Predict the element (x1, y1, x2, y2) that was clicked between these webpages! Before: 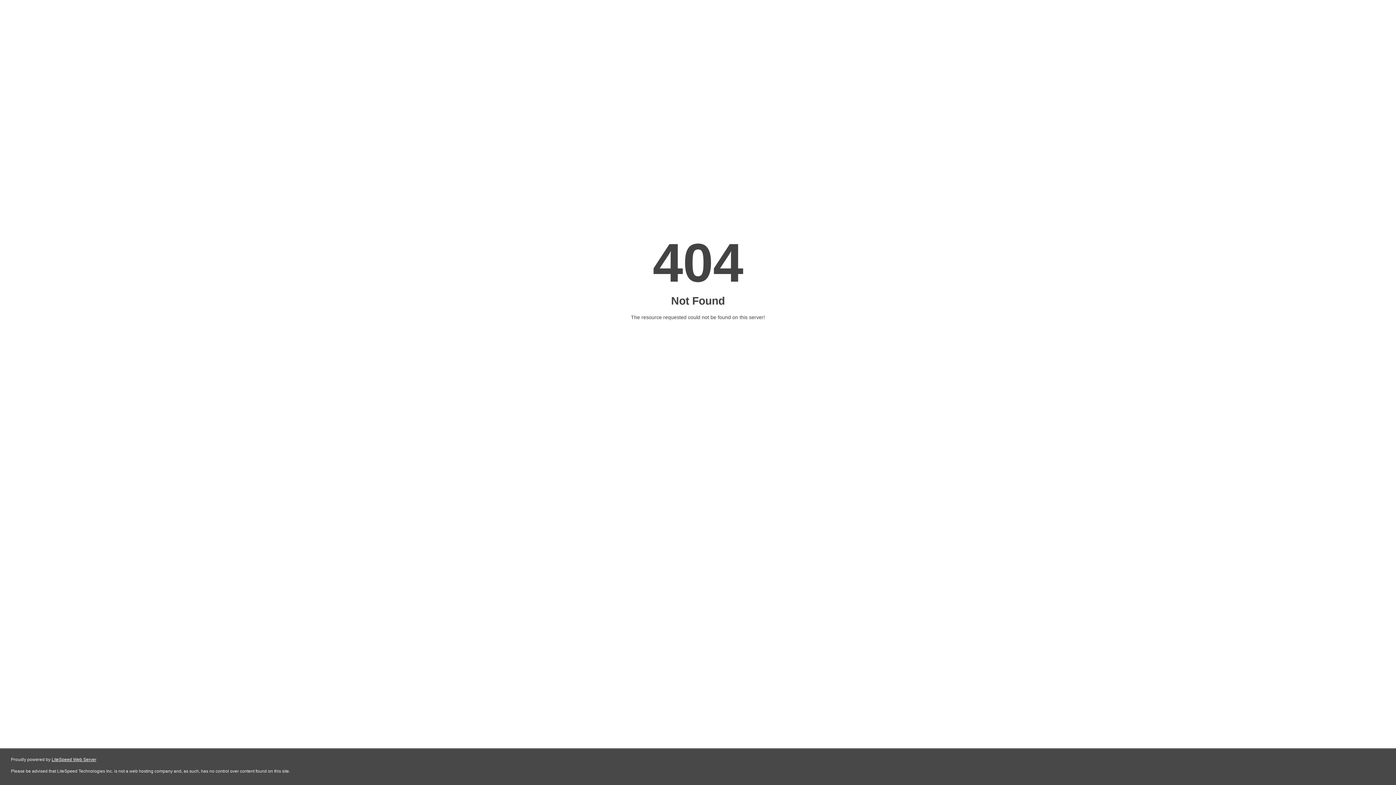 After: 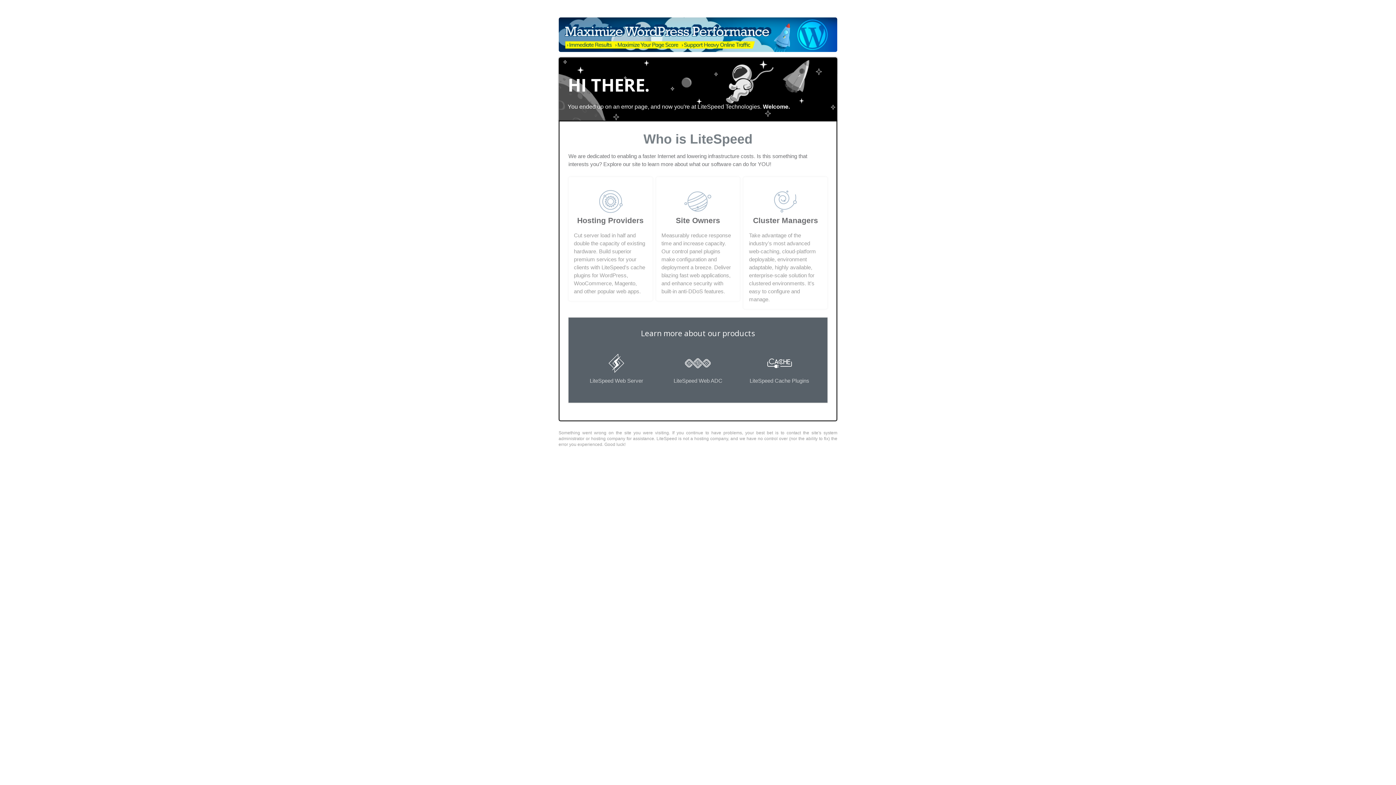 Action: bbox: (51, 757, 96, 762) label: LiteSpeed Web Server